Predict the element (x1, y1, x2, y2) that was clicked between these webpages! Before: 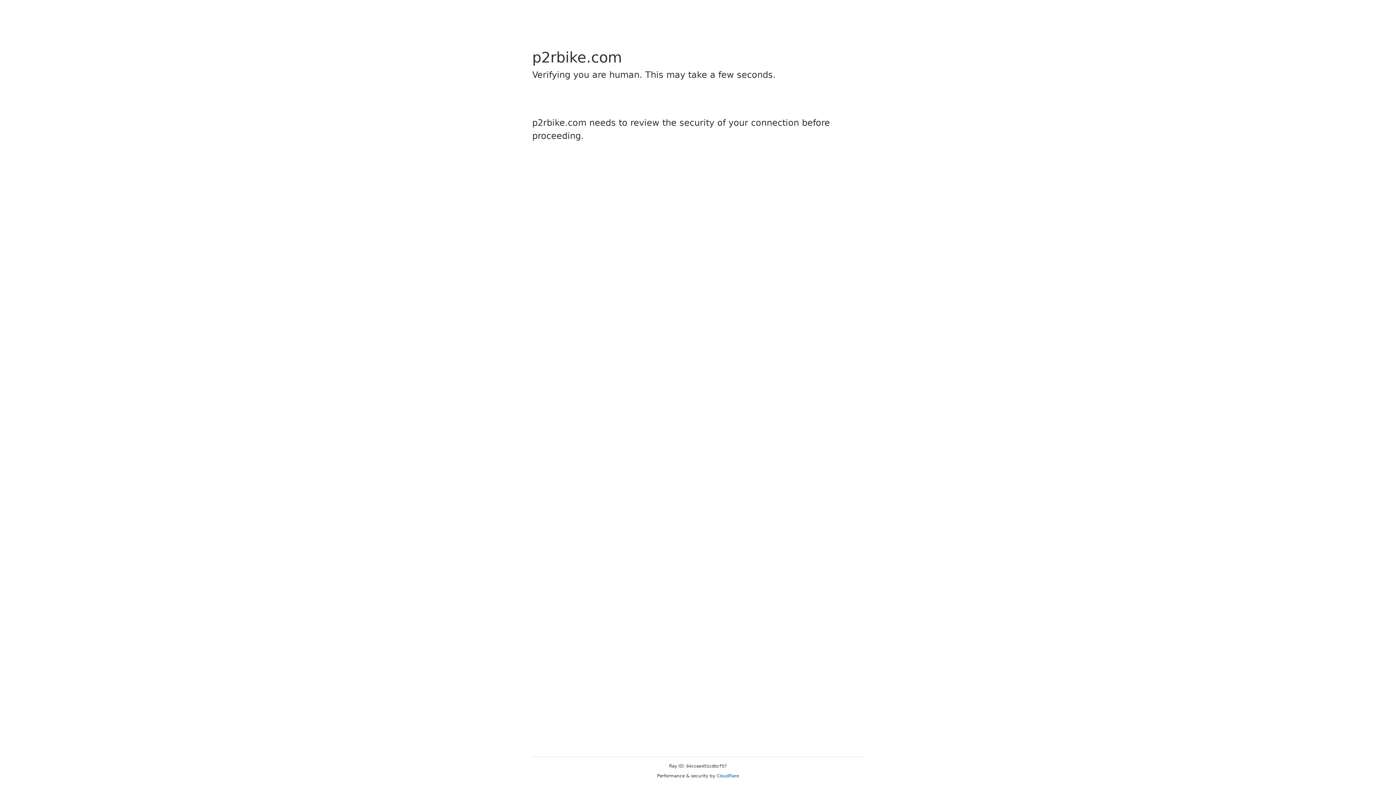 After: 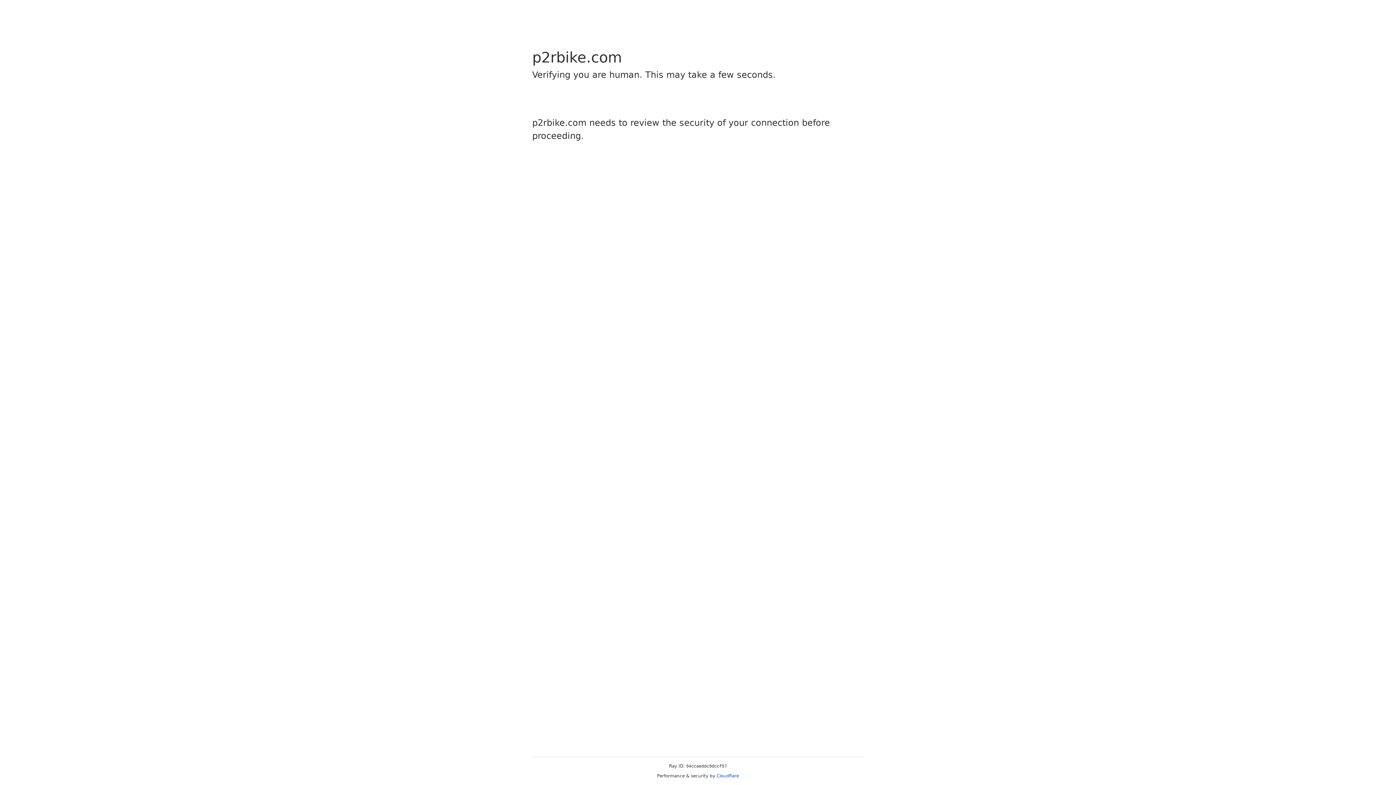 Action: label: Cloudflare bbox: (716, 773, 739, 778)